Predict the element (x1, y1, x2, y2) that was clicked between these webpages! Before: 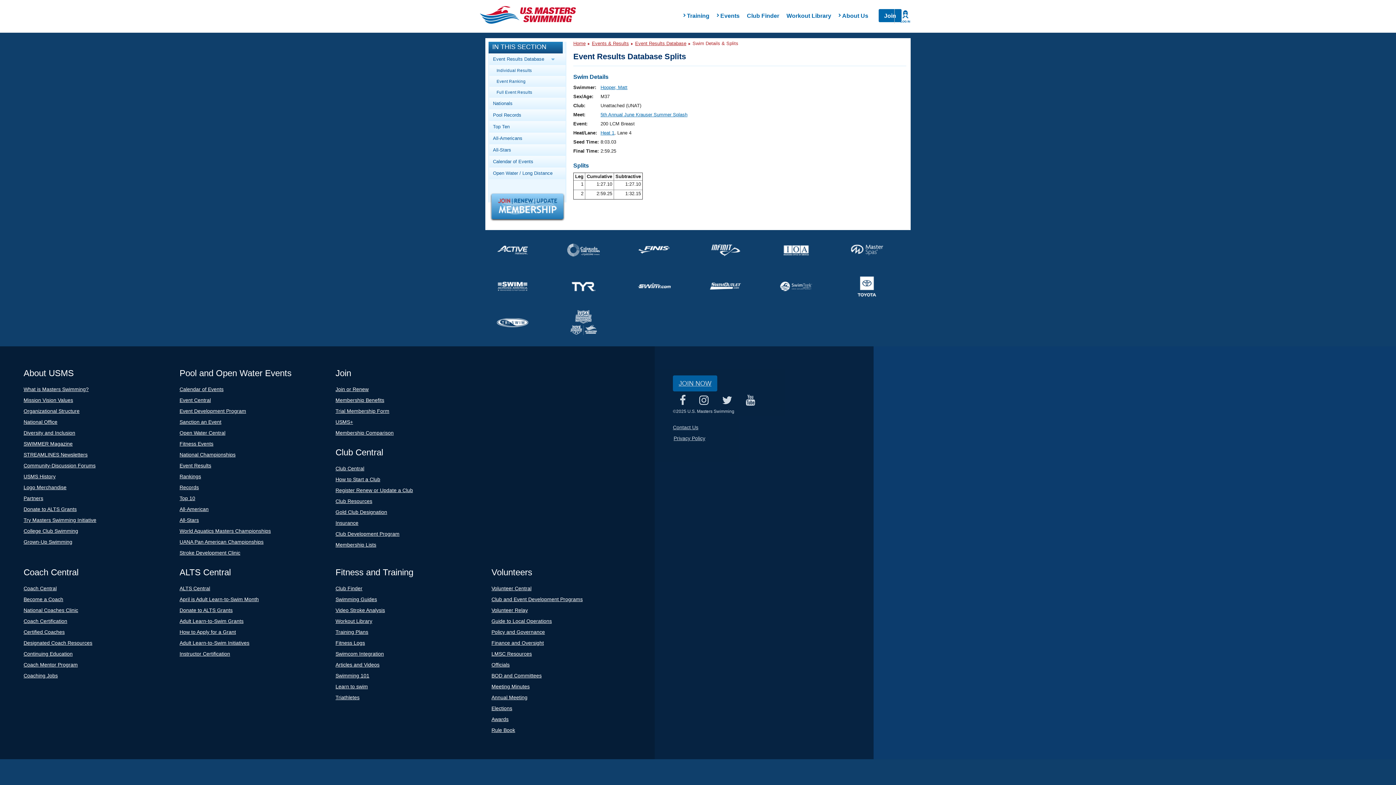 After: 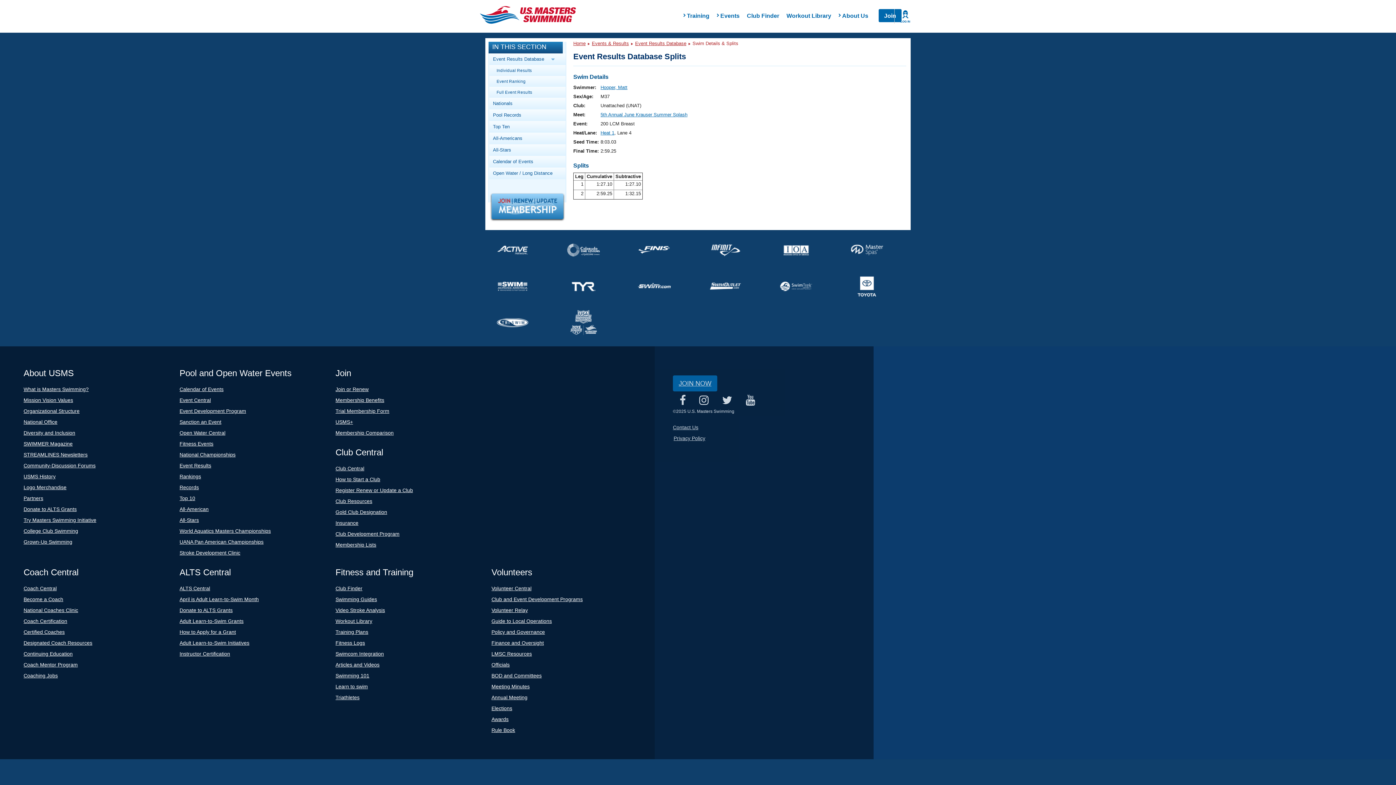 Action: bbox: (496, 270, 556, 302)